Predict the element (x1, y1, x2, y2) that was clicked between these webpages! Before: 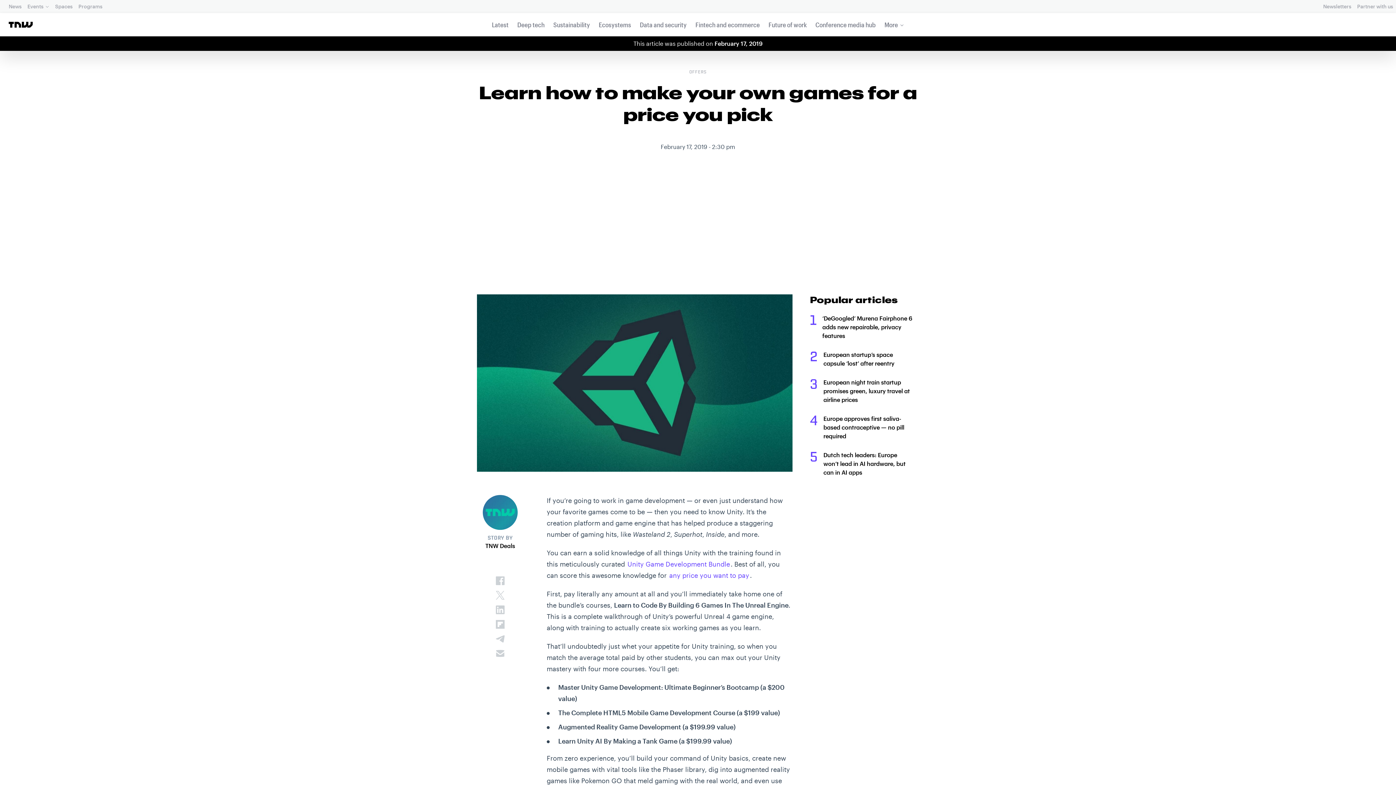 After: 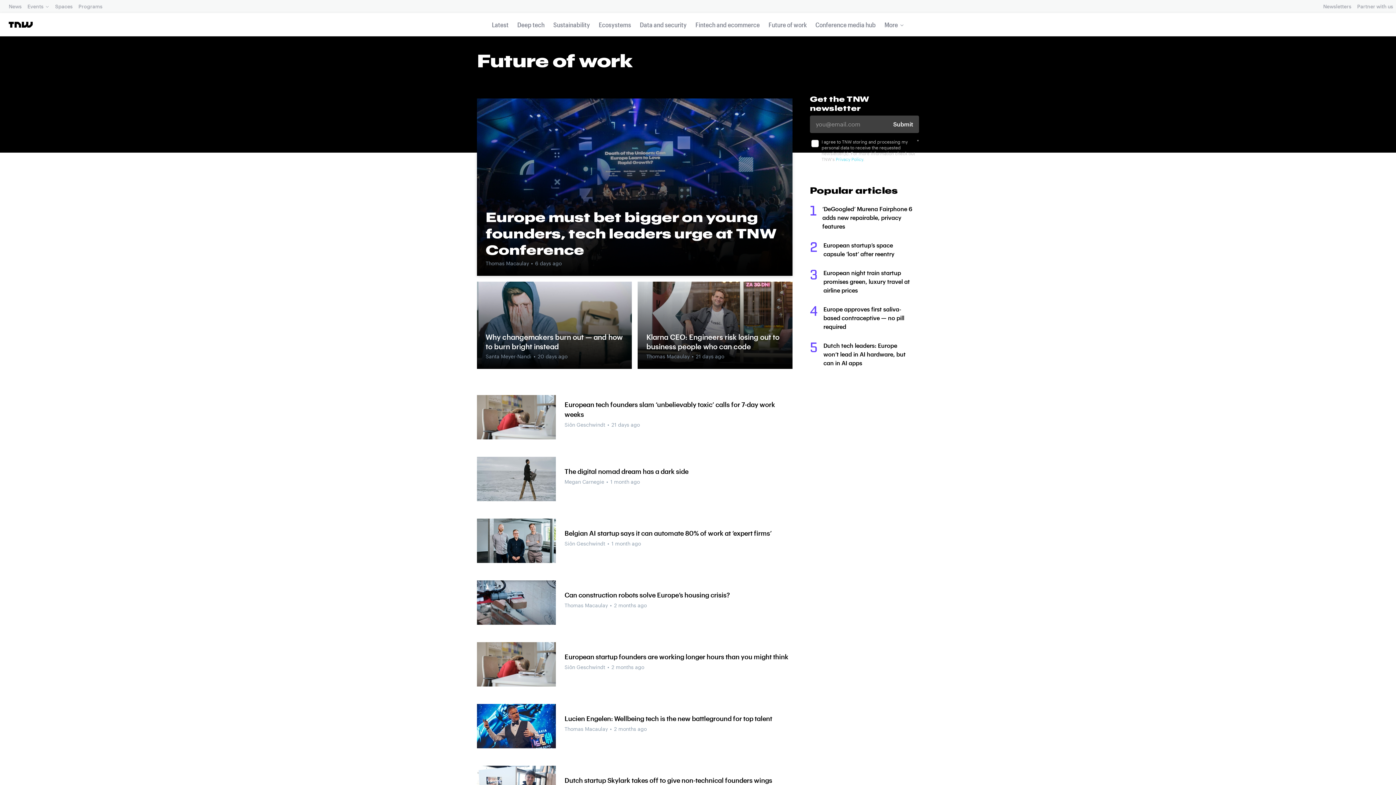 Action: label: Future of work bbox: (766, 16, 809, 33)